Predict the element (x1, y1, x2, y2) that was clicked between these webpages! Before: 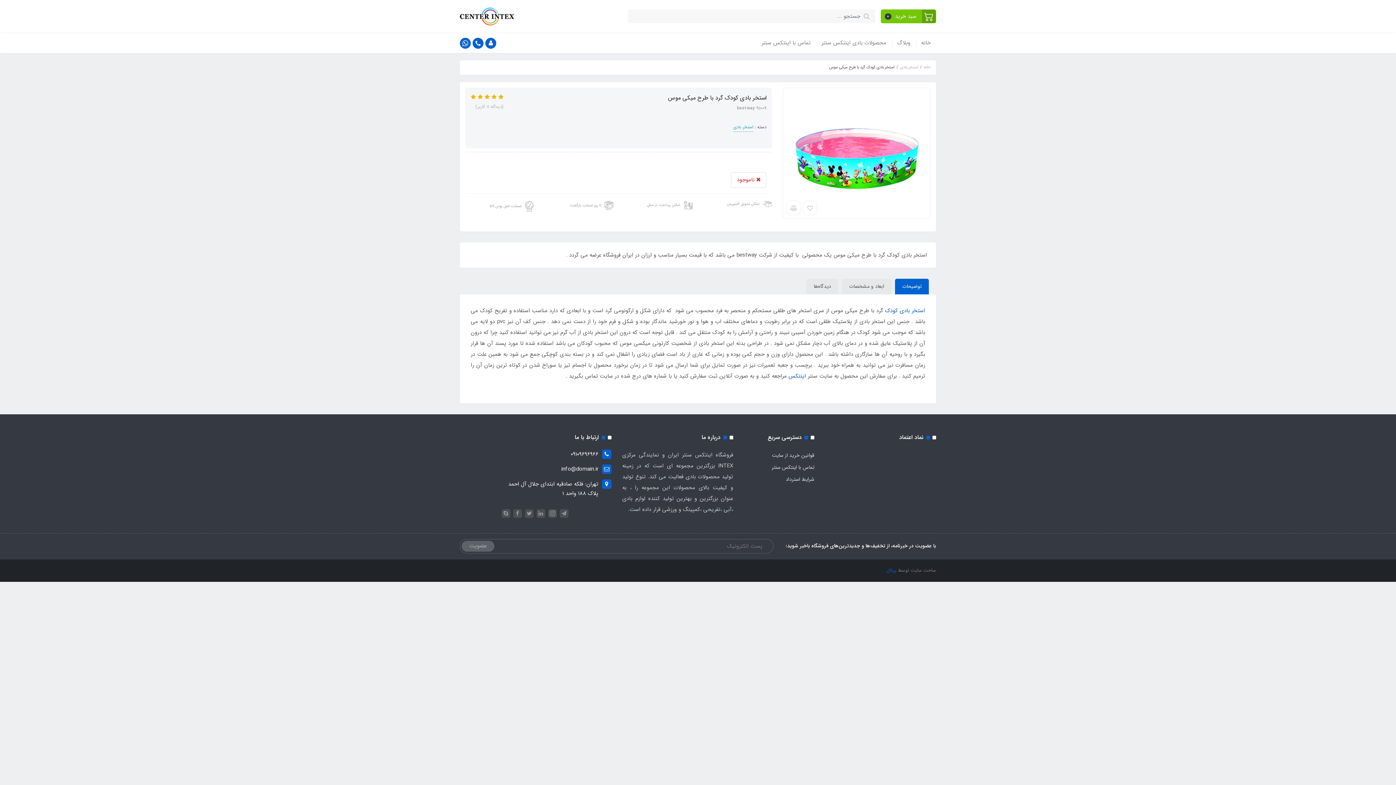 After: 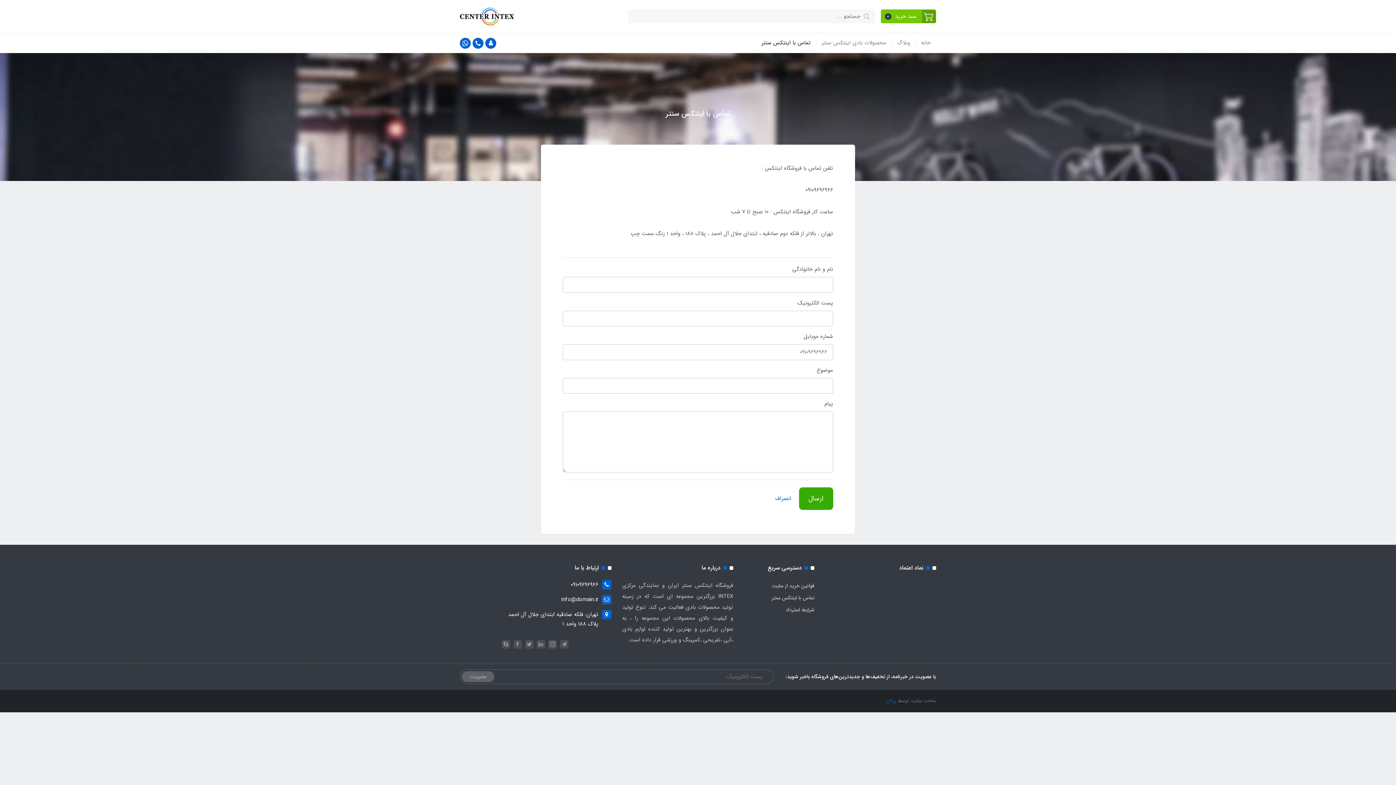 Action: bbox: (772, 461, 814, 473) label: تماس با اینتکس سنتر